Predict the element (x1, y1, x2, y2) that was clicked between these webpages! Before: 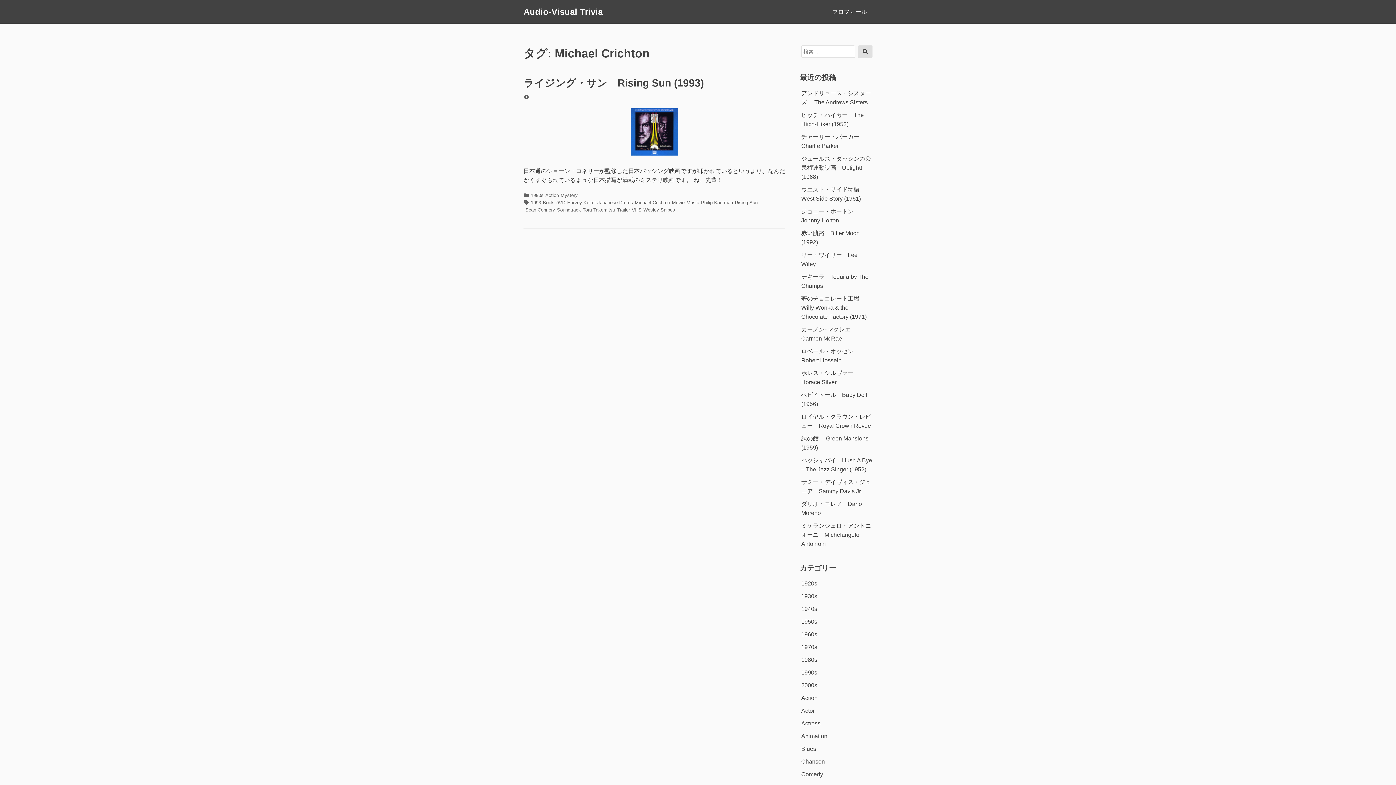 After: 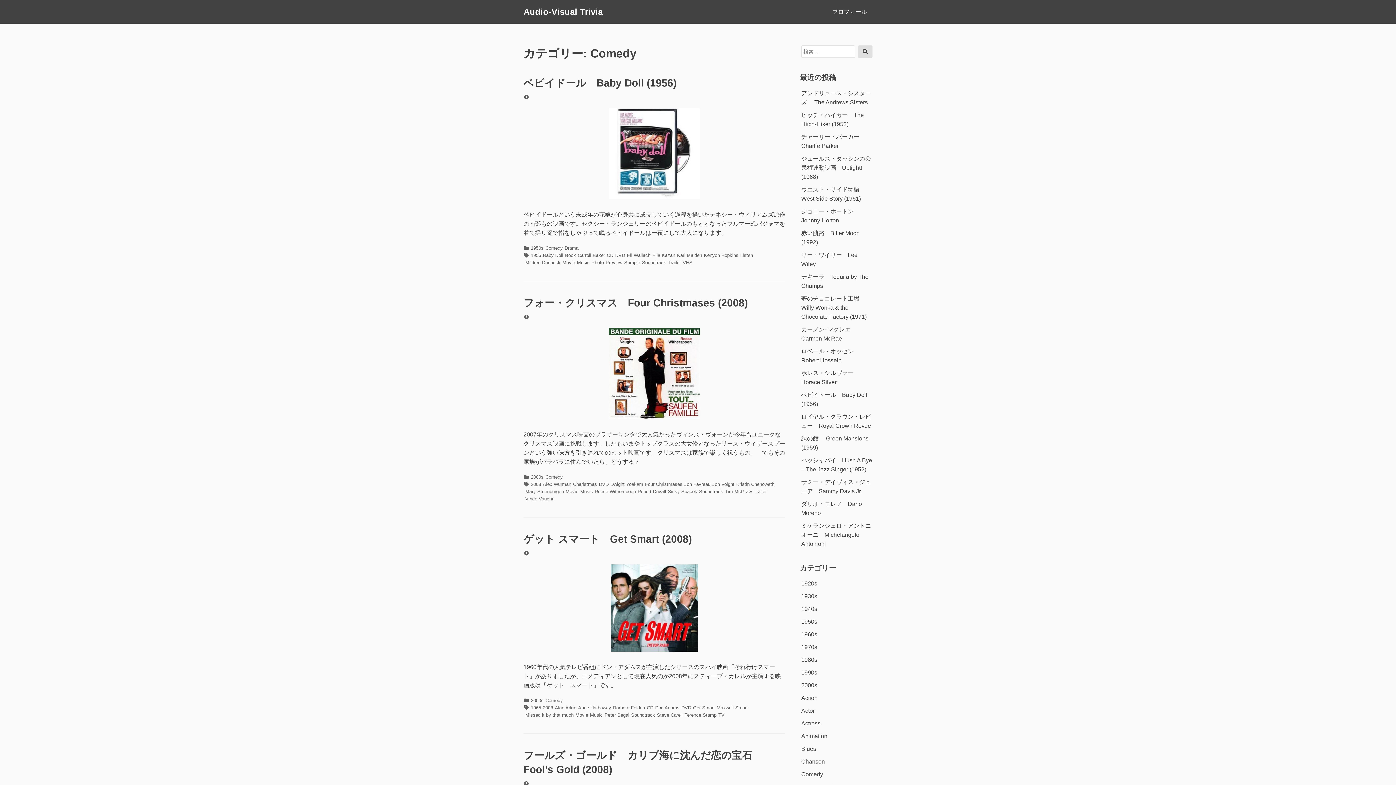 Action: label: Comedy bbox: (801, 771, 823, 777)